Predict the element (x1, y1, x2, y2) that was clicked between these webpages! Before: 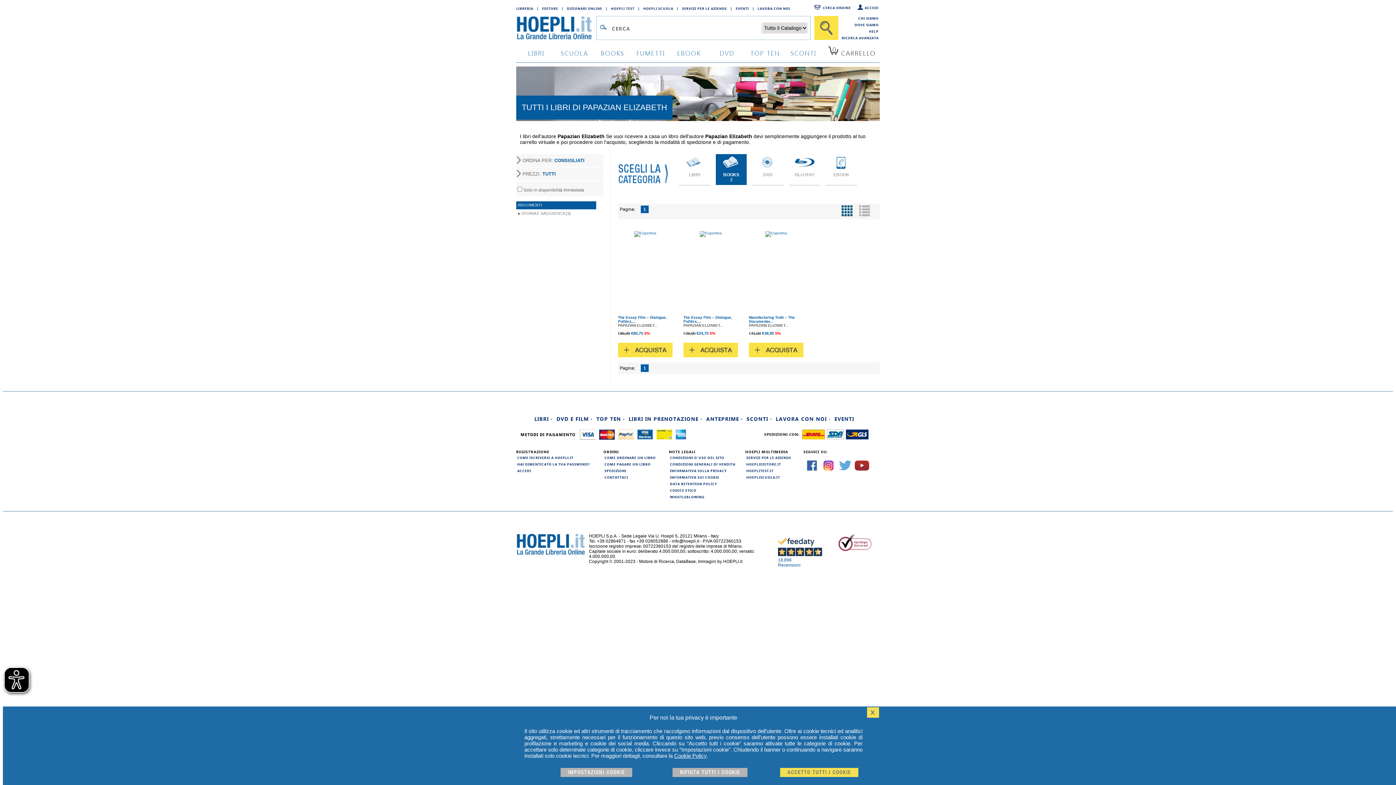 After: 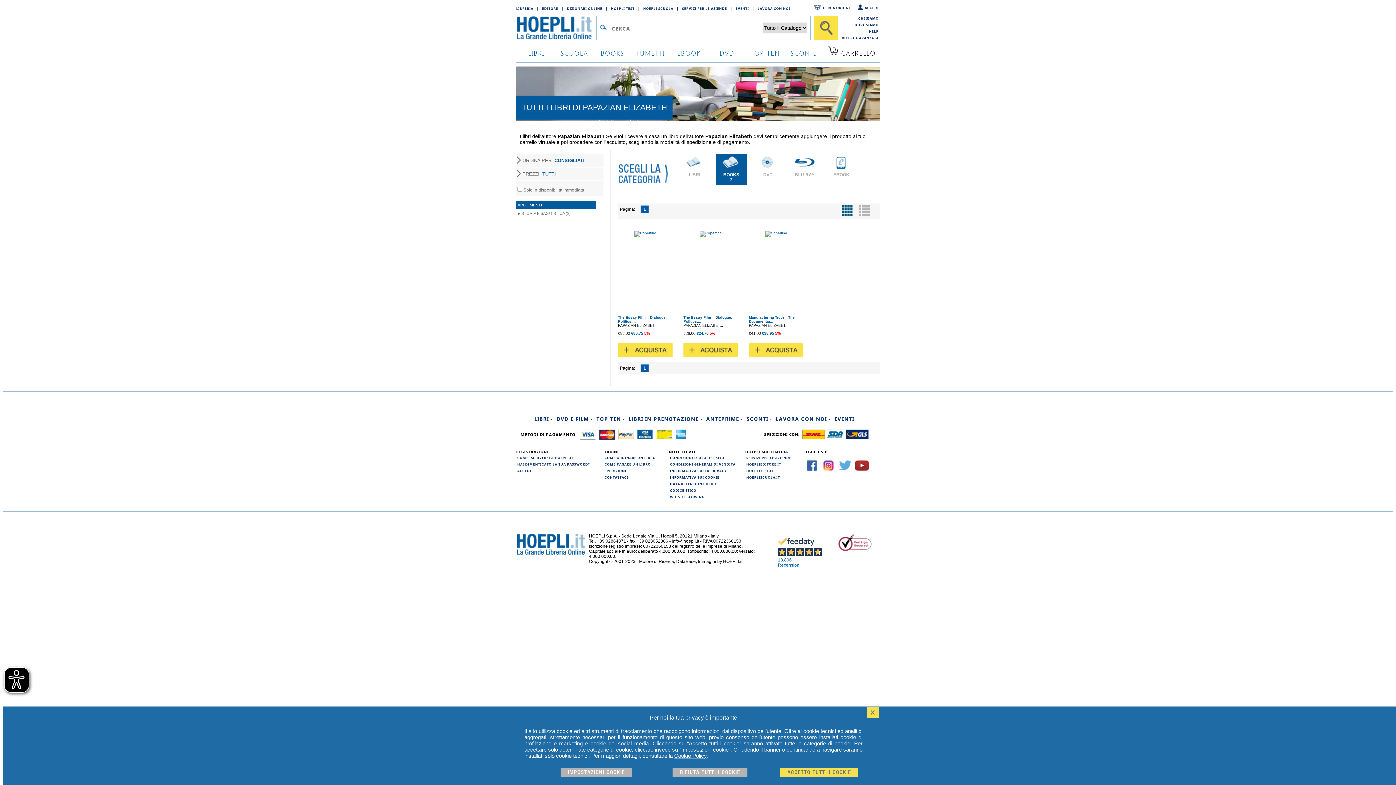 Action: bbox: (853, 459, 870, 473)